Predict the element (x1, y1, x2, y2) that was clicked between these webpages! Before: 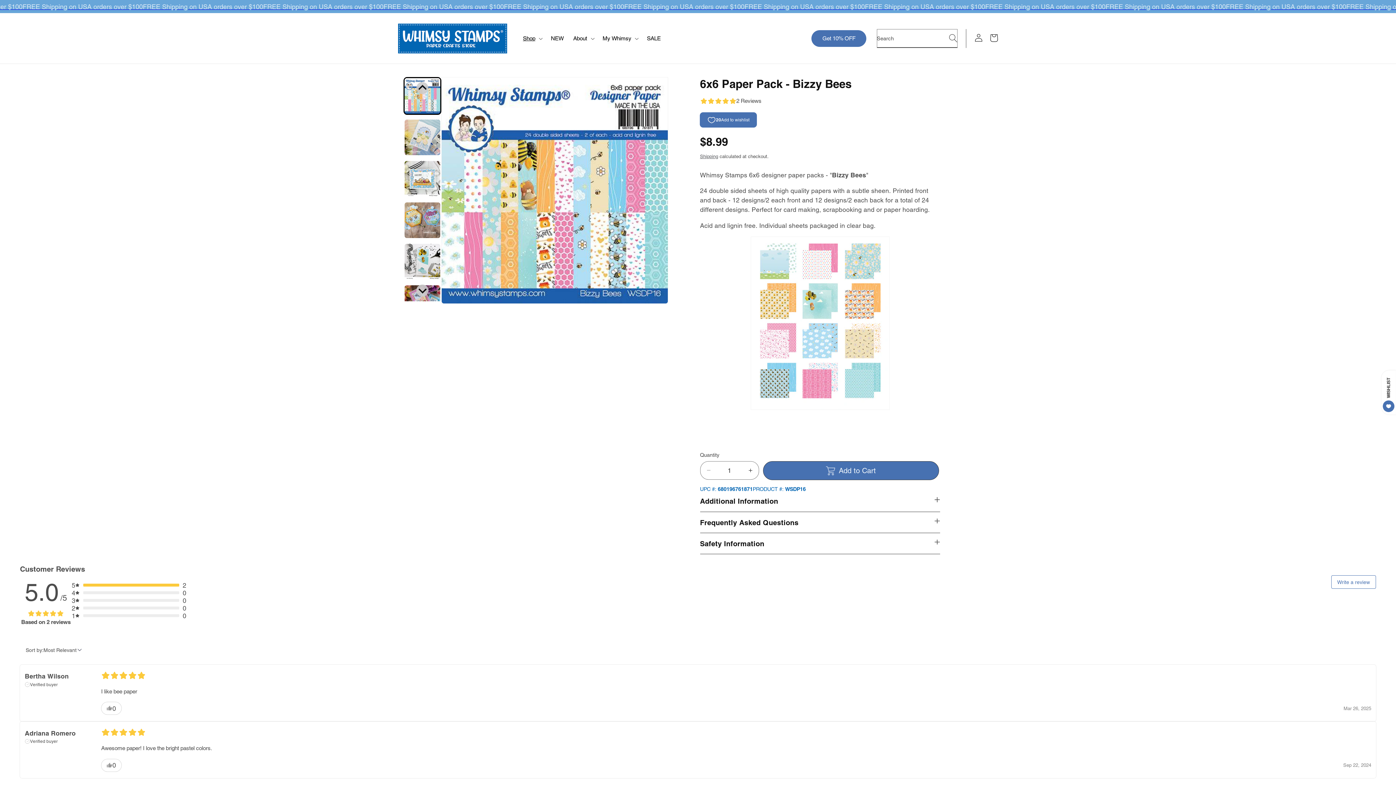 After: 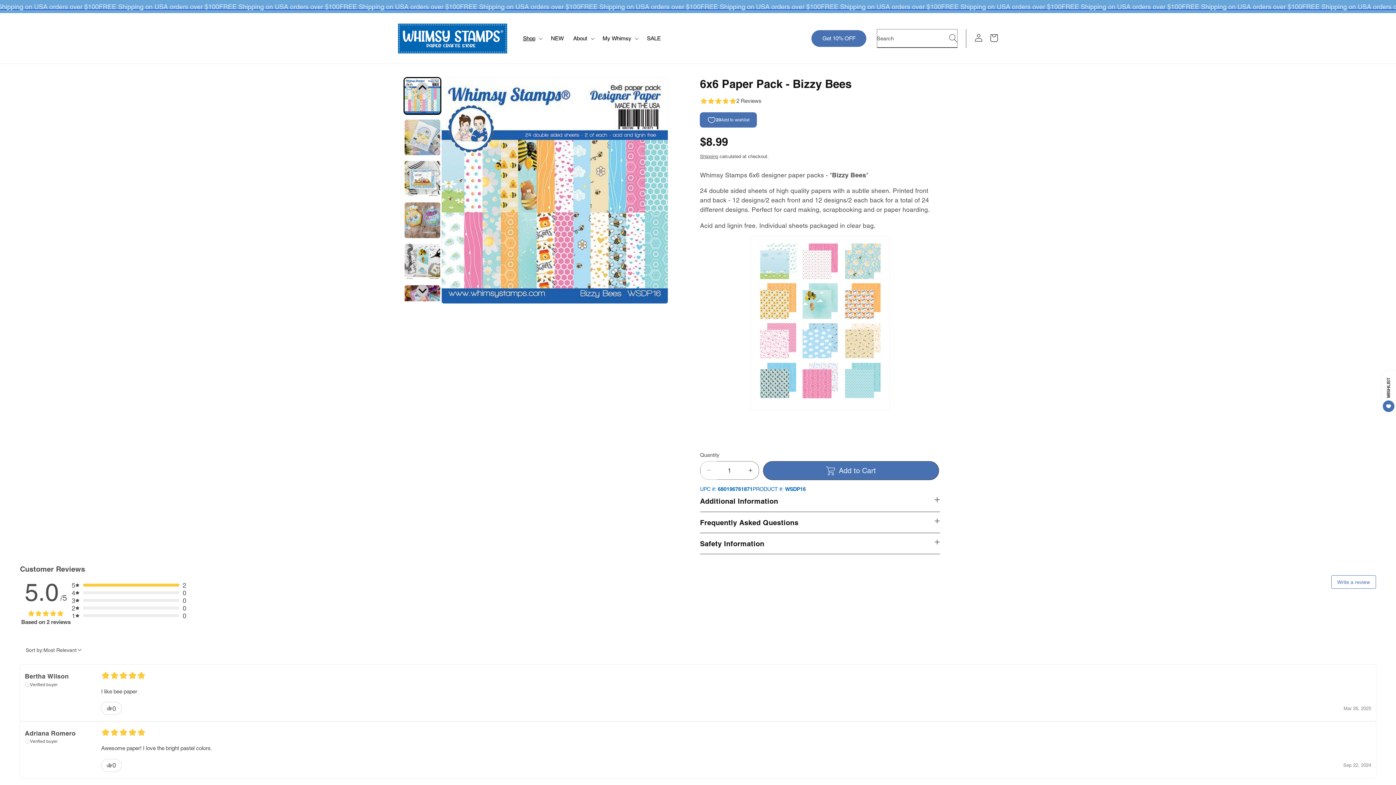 Action: bbox: (700, 461, 716, 480) label: Decrease quantity for 6x6 Paper Pack - Bizzy Bees